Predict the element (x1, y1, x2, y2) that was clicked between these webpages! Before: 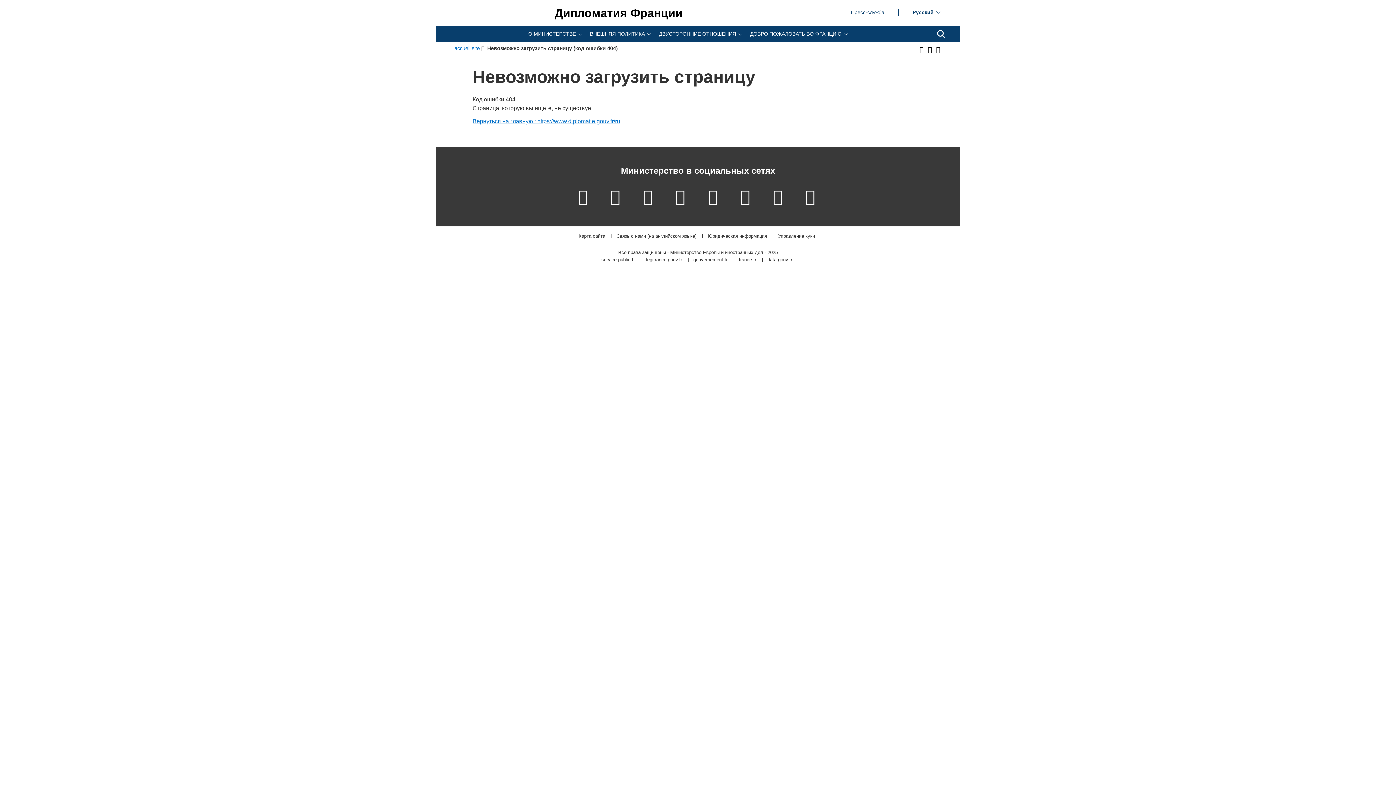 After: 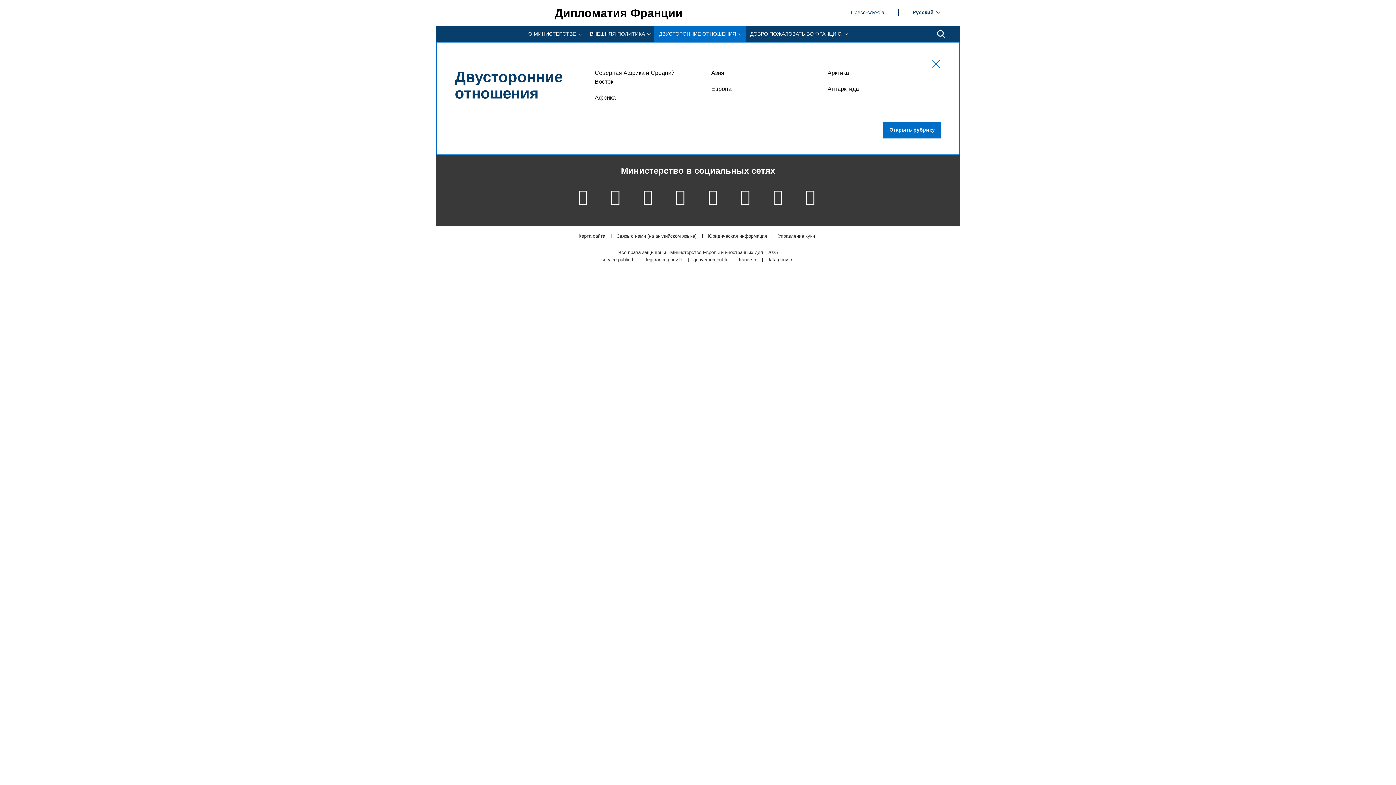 Action: label: ДВУСТОРОННИЕ ОТНОШЕНИЯ bbox: (654, 26, 745, 42)